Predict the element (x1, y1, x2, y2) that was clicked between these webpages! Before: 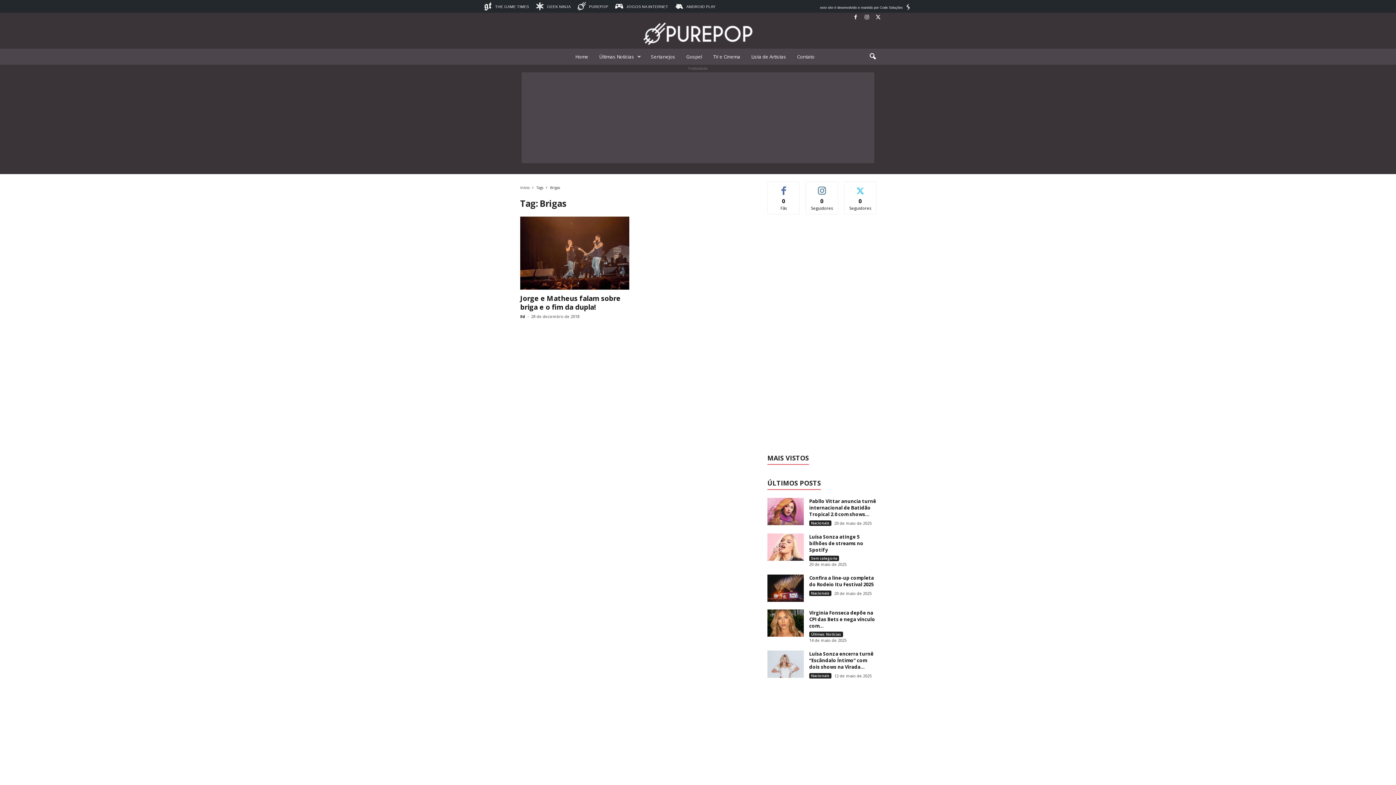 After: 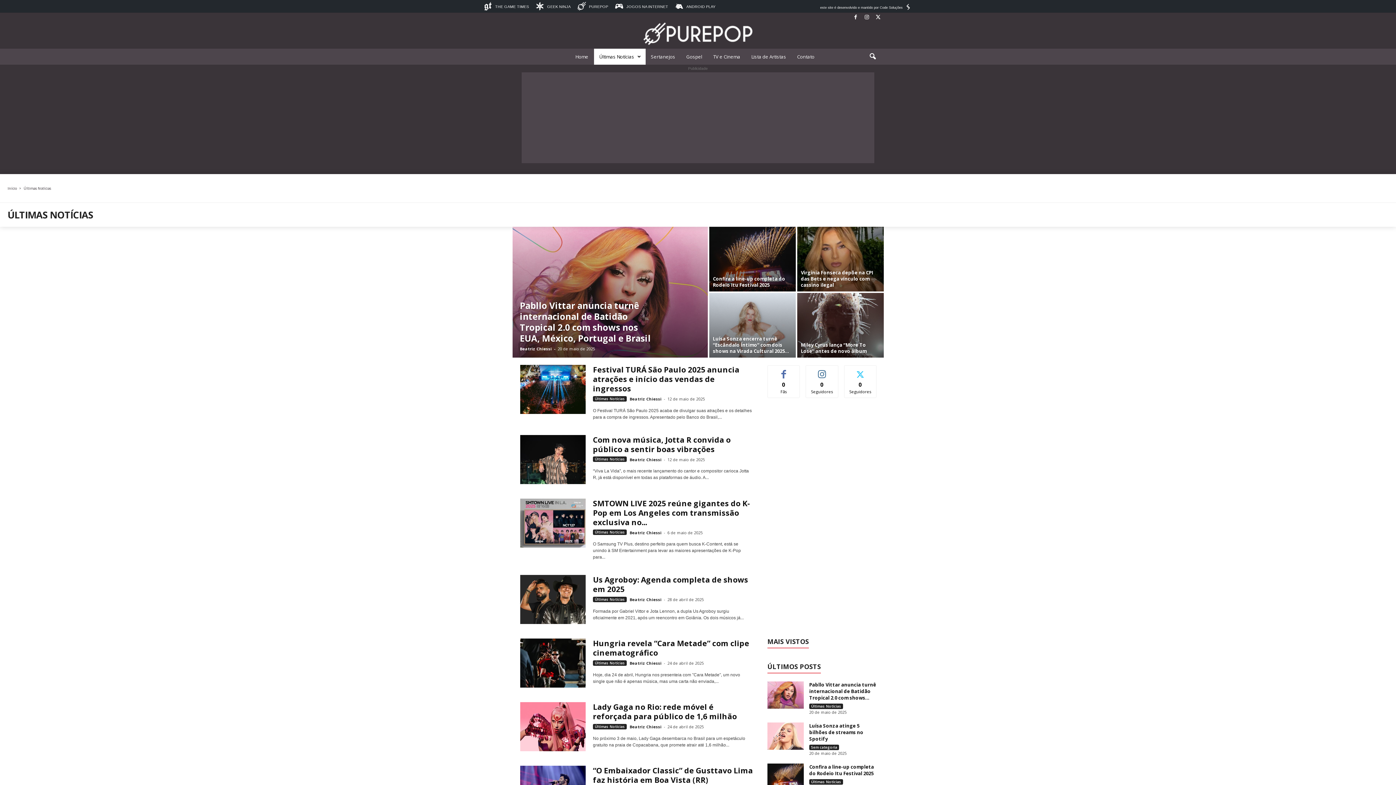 Action: label: Últimas Notícias bbox: (809, 632, 843, 637)